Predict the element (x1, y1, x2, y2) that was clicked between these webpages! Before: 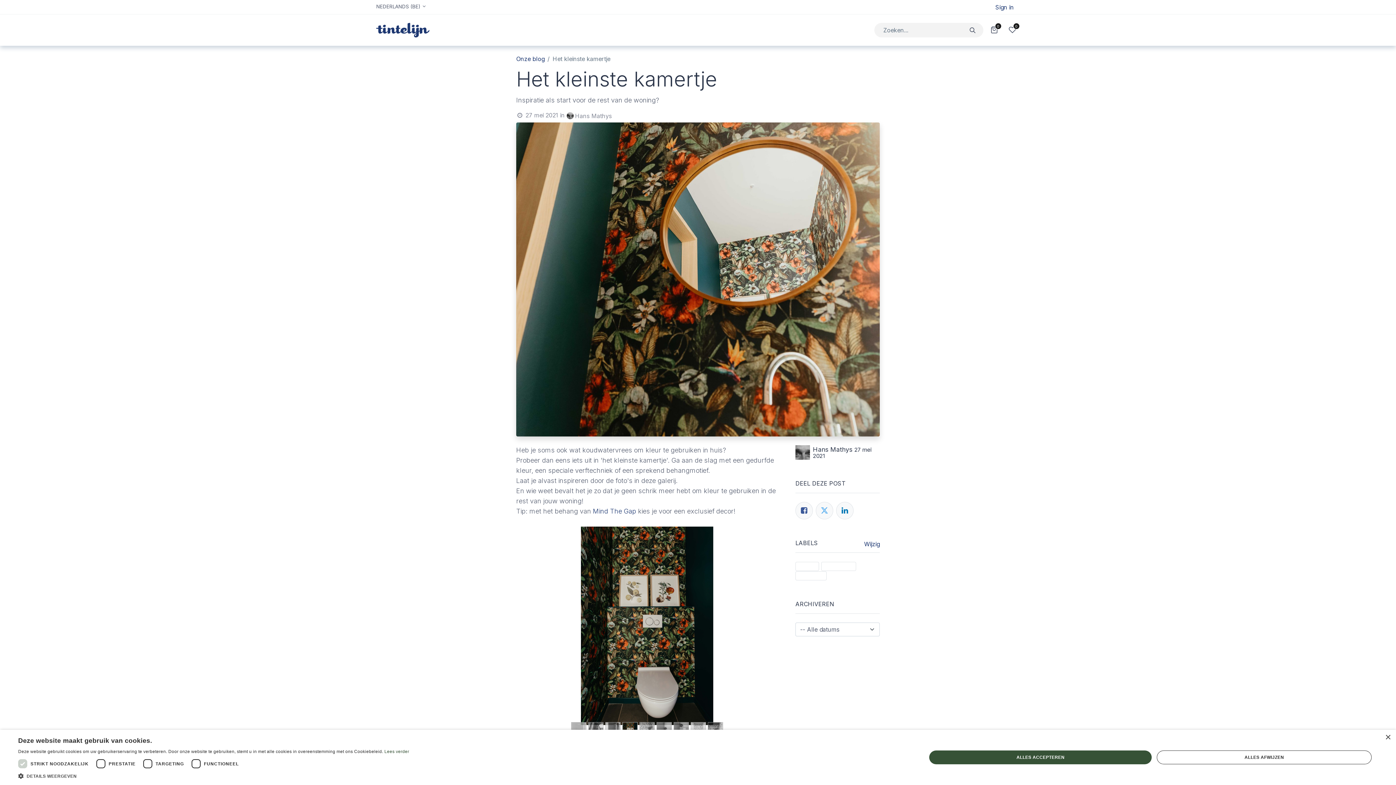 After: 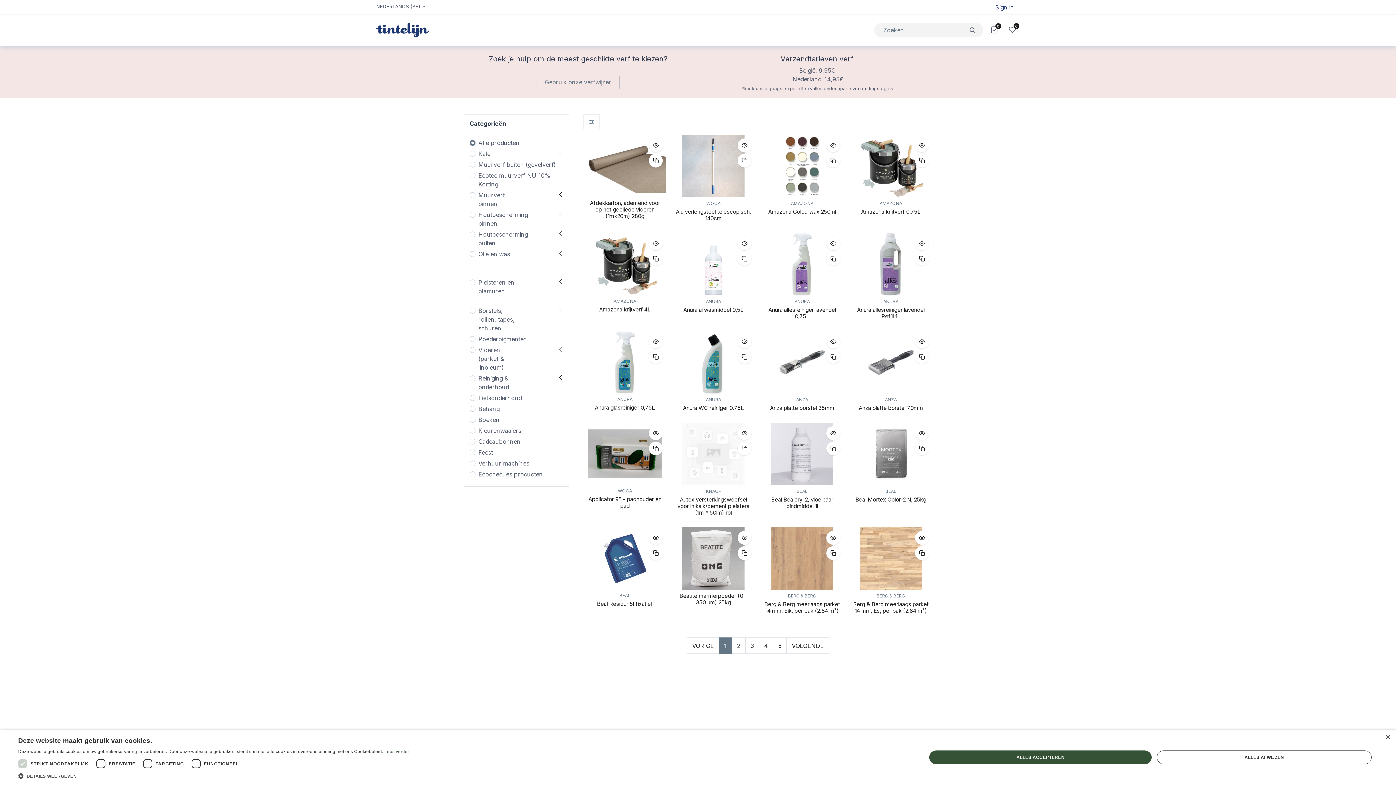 Action: bbox: (962, 23, 983, 37) label: Zoeken